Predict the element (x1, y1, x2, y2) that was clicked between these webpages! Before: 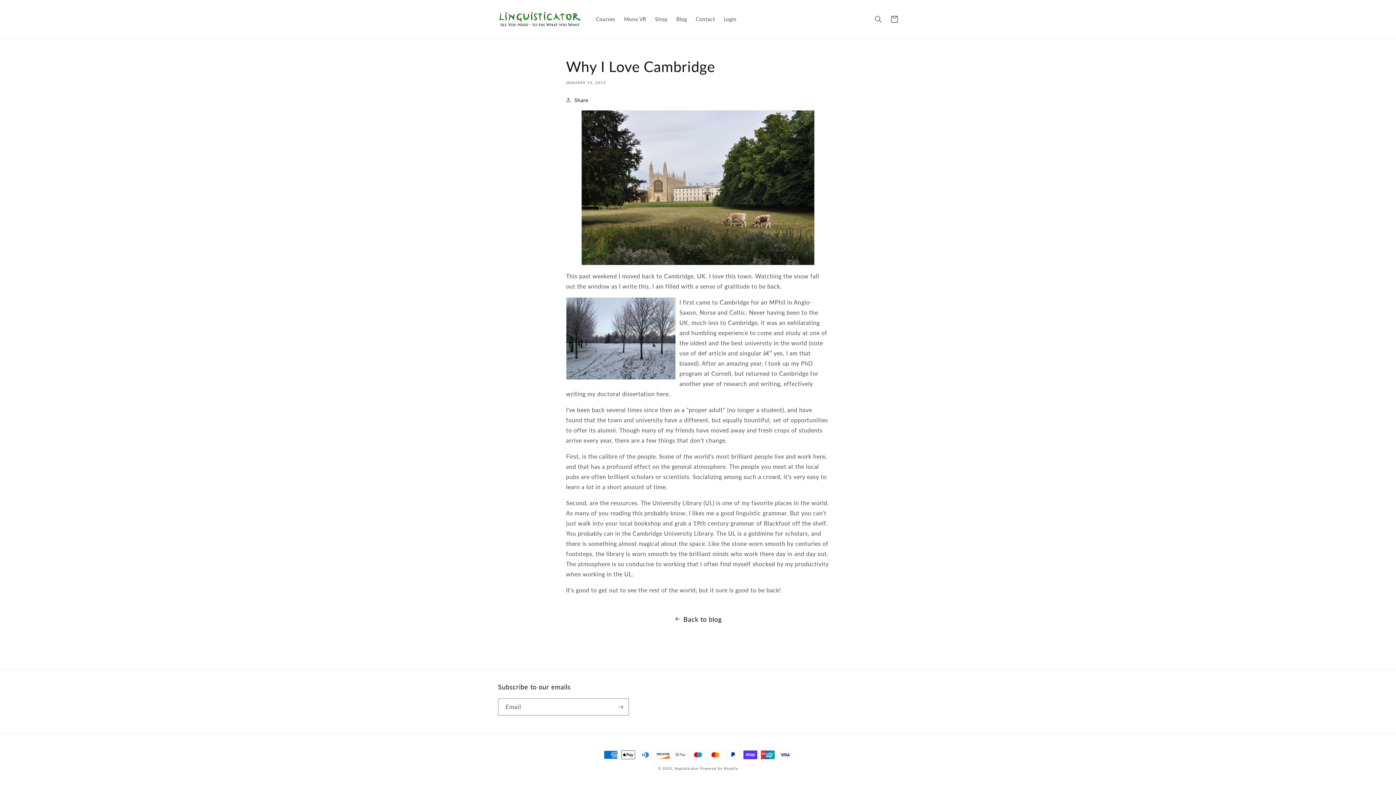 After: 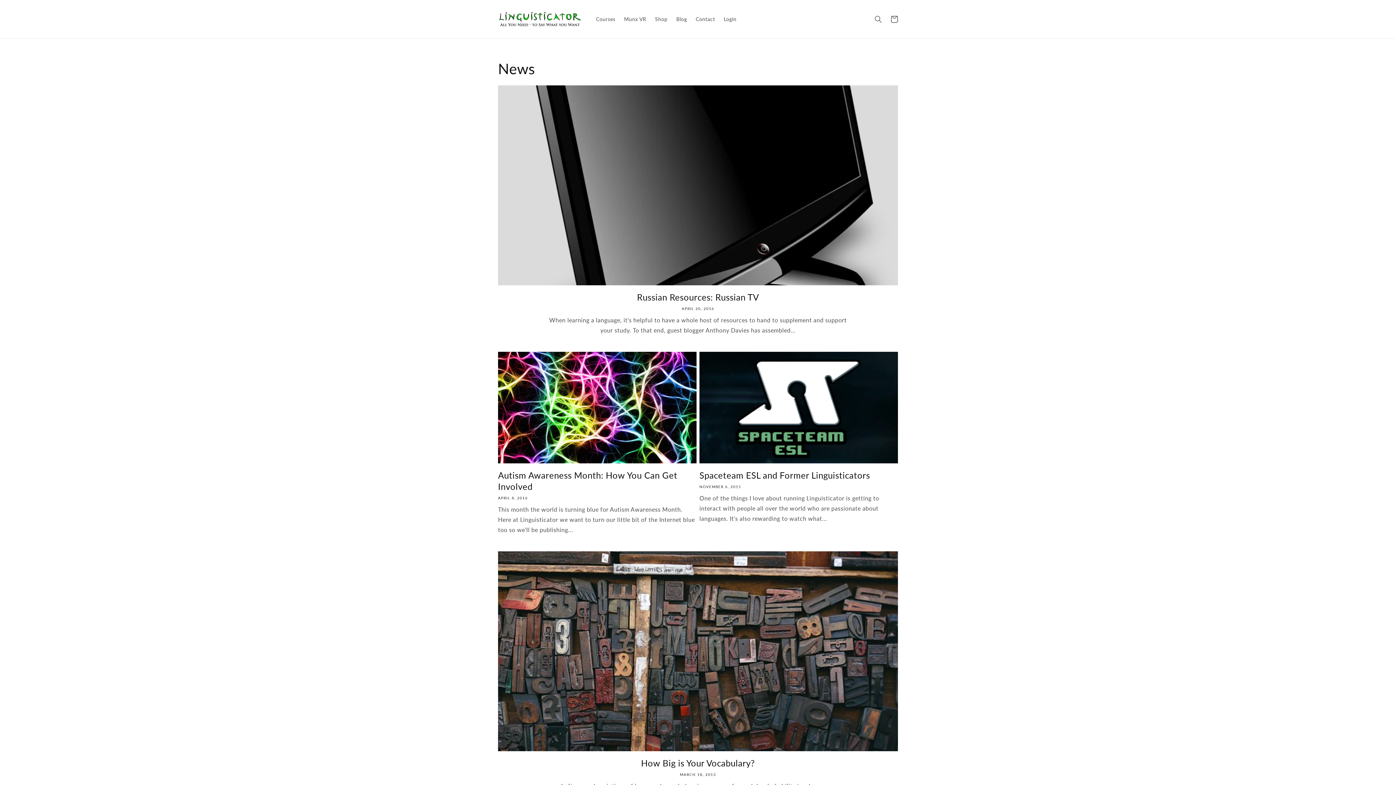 Action: bbox: (0, 613, 1396, 625) label: Back to blog